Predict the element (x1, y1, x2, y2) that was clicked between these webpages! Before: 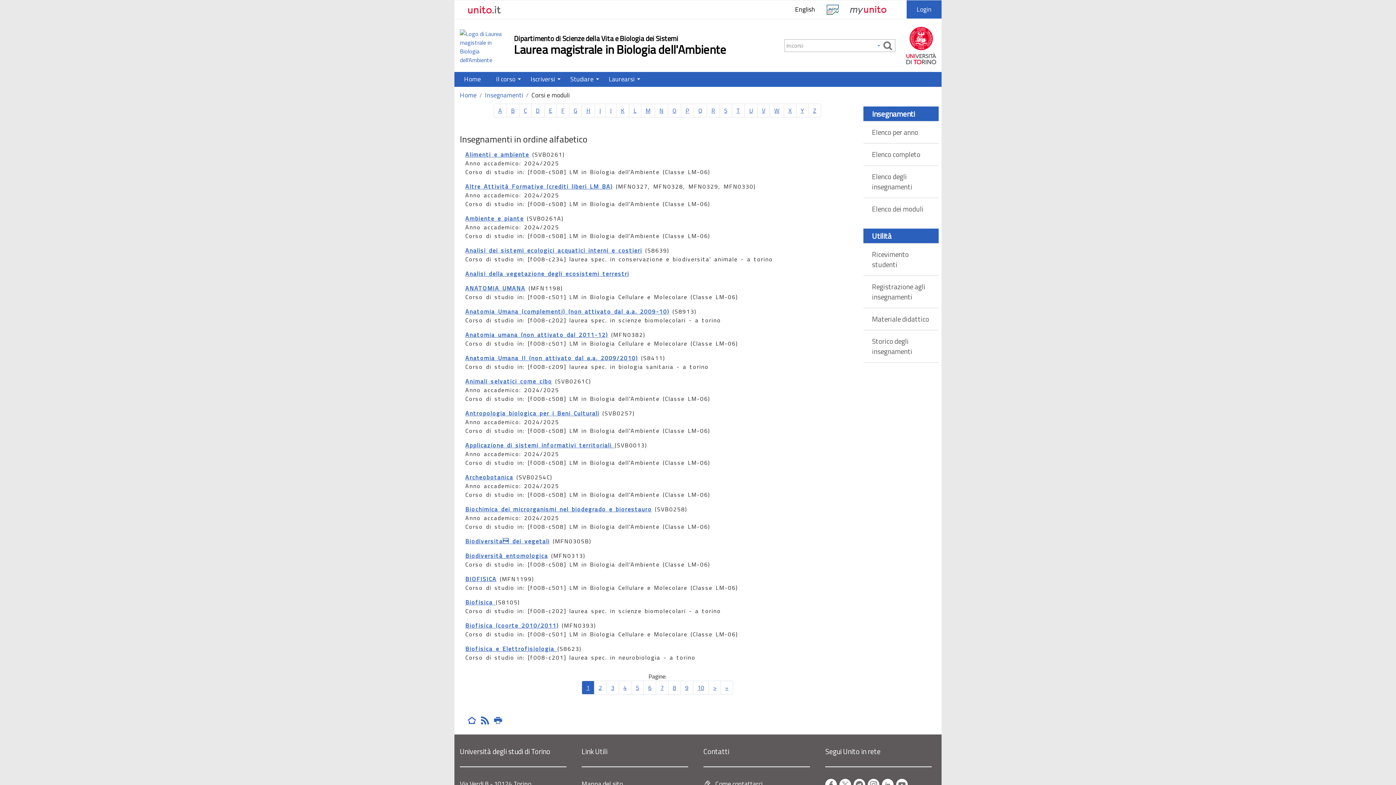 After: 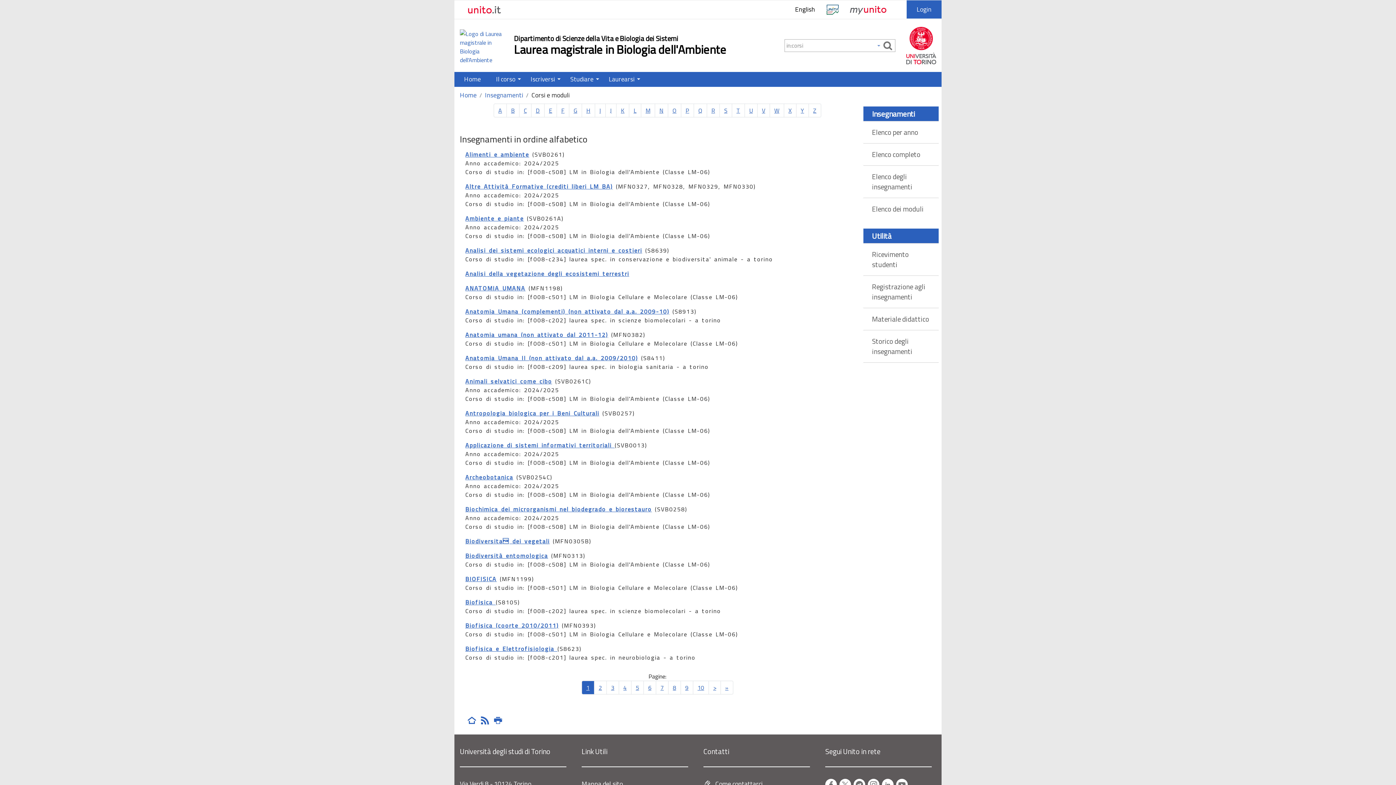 Action: bbox: (826, 4, 841, 24)